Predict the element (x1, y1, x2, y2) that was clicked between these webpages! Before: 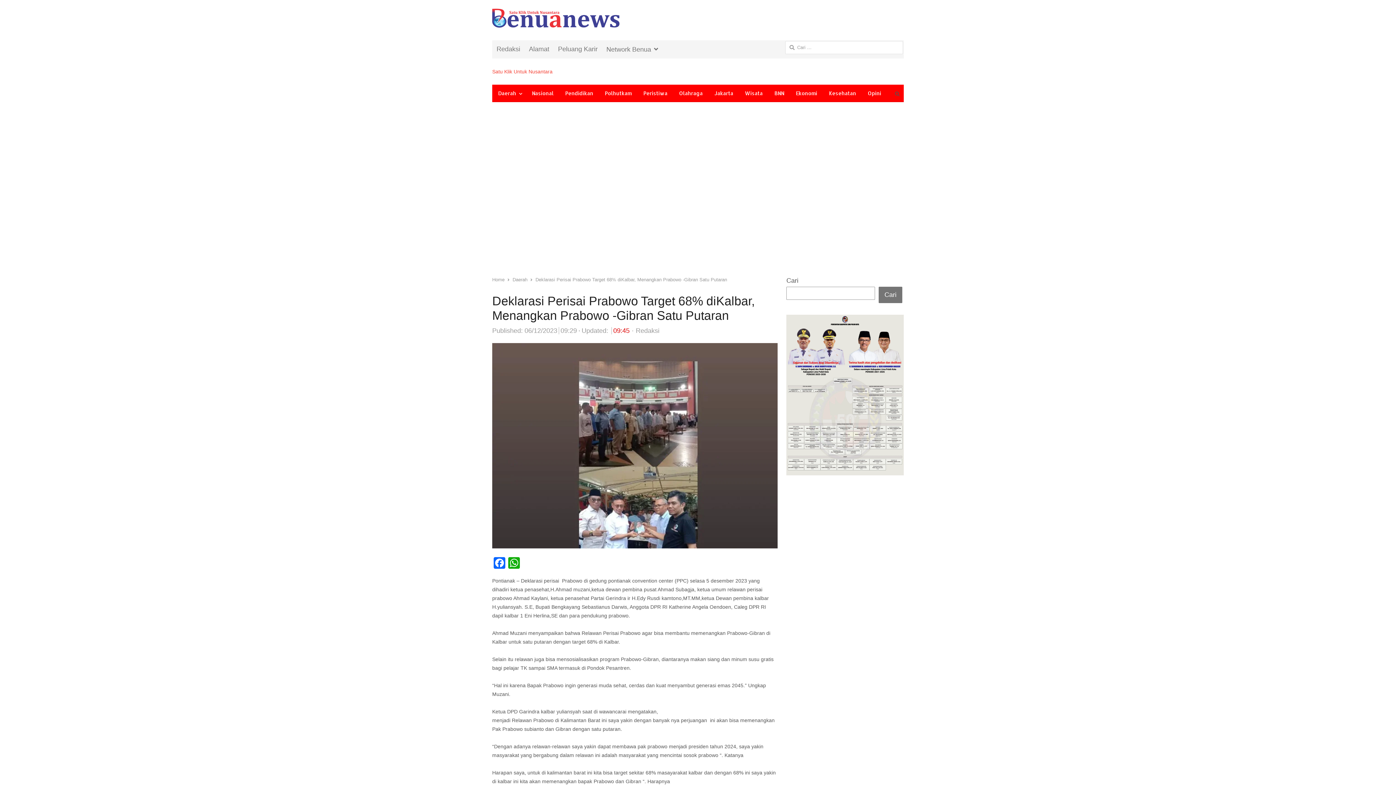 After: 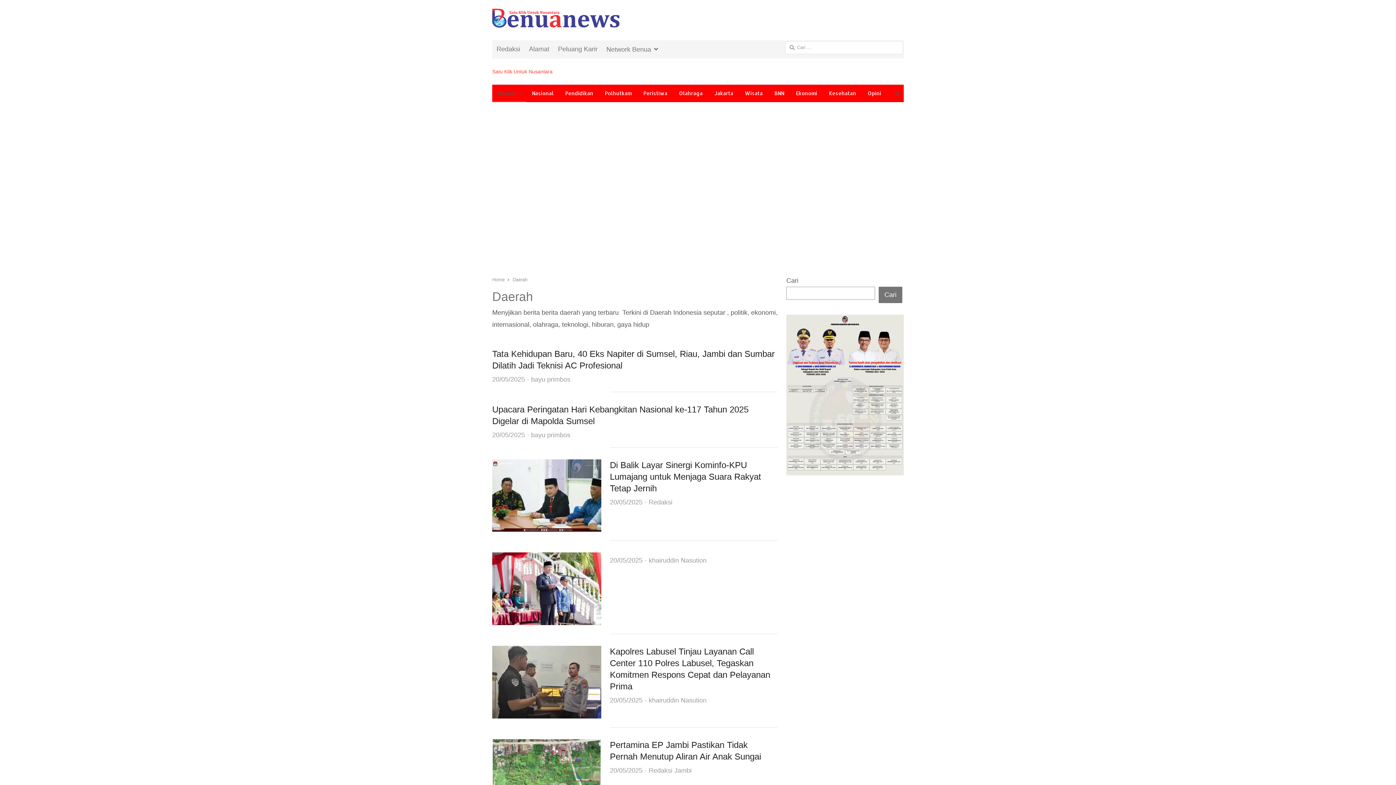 Action: label: Daerah bbox: (512, 276, 527, 282)